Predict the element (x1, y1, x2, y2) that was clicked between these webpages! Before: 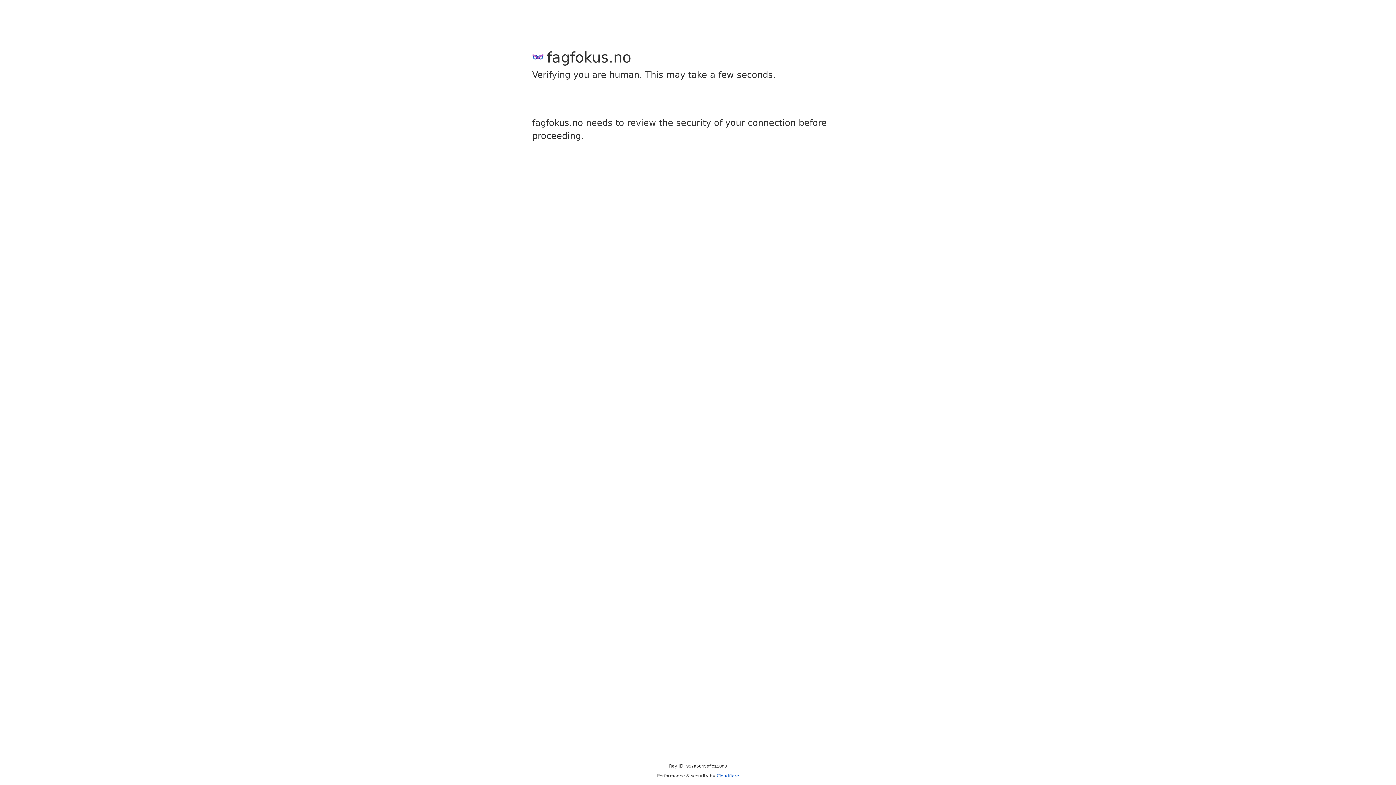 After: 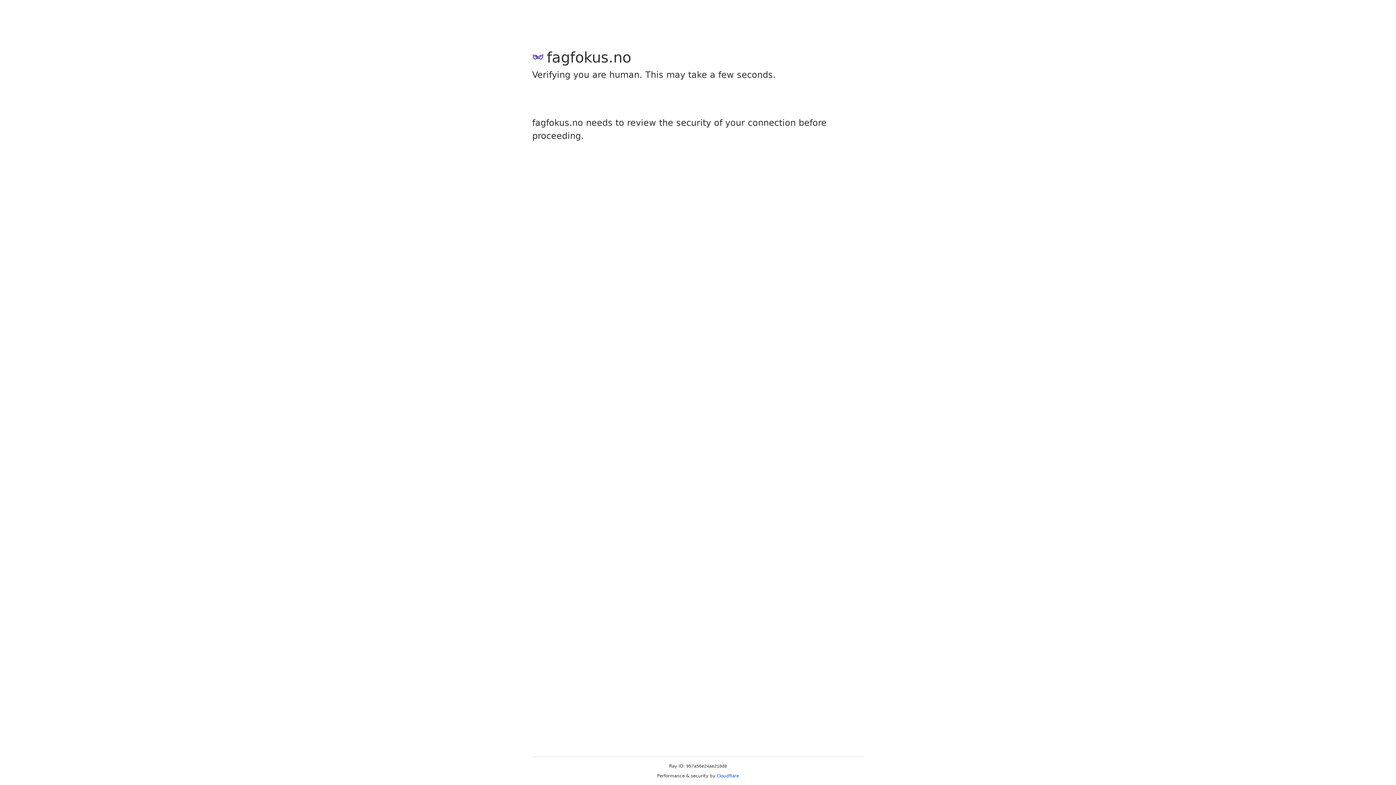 Action: label: Cloudflare bbox: (716, 773, 739, 778)